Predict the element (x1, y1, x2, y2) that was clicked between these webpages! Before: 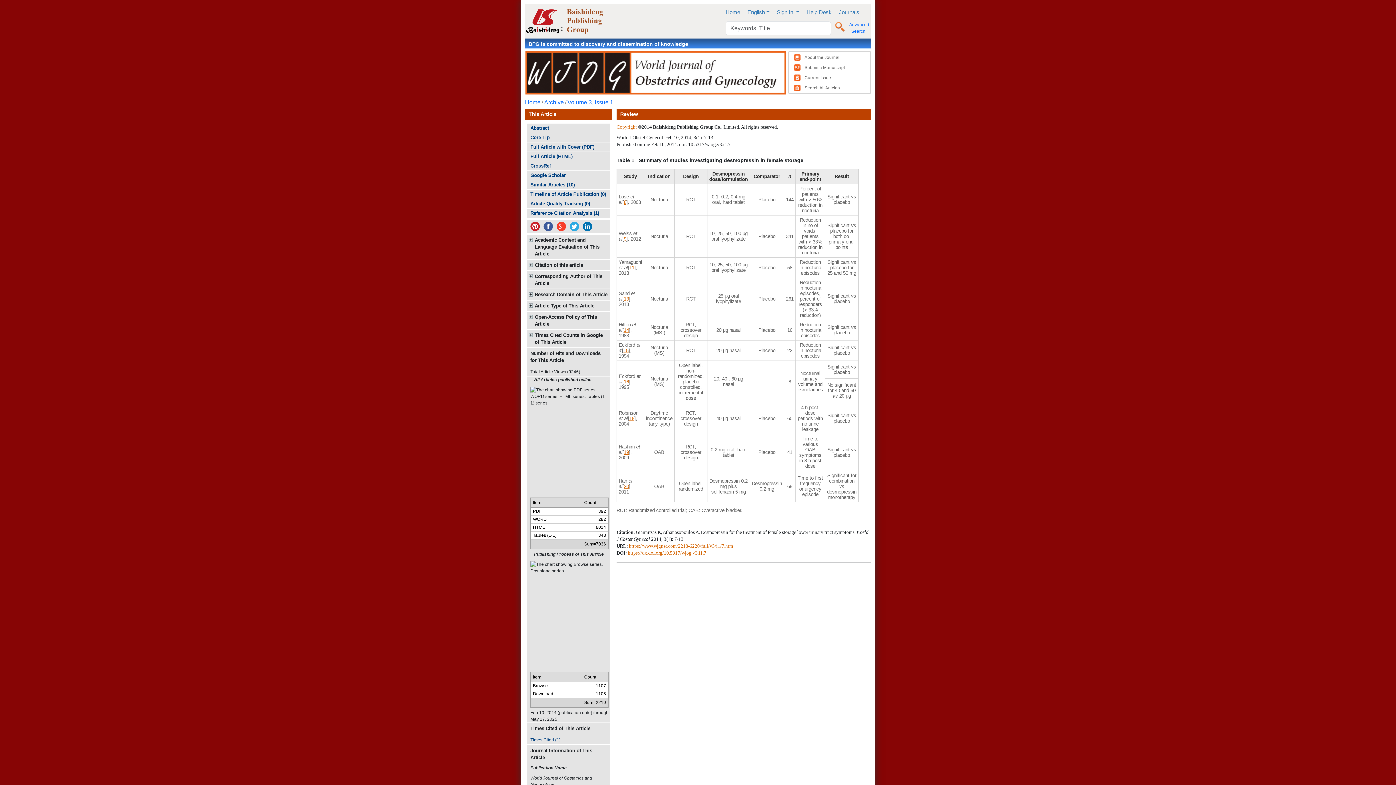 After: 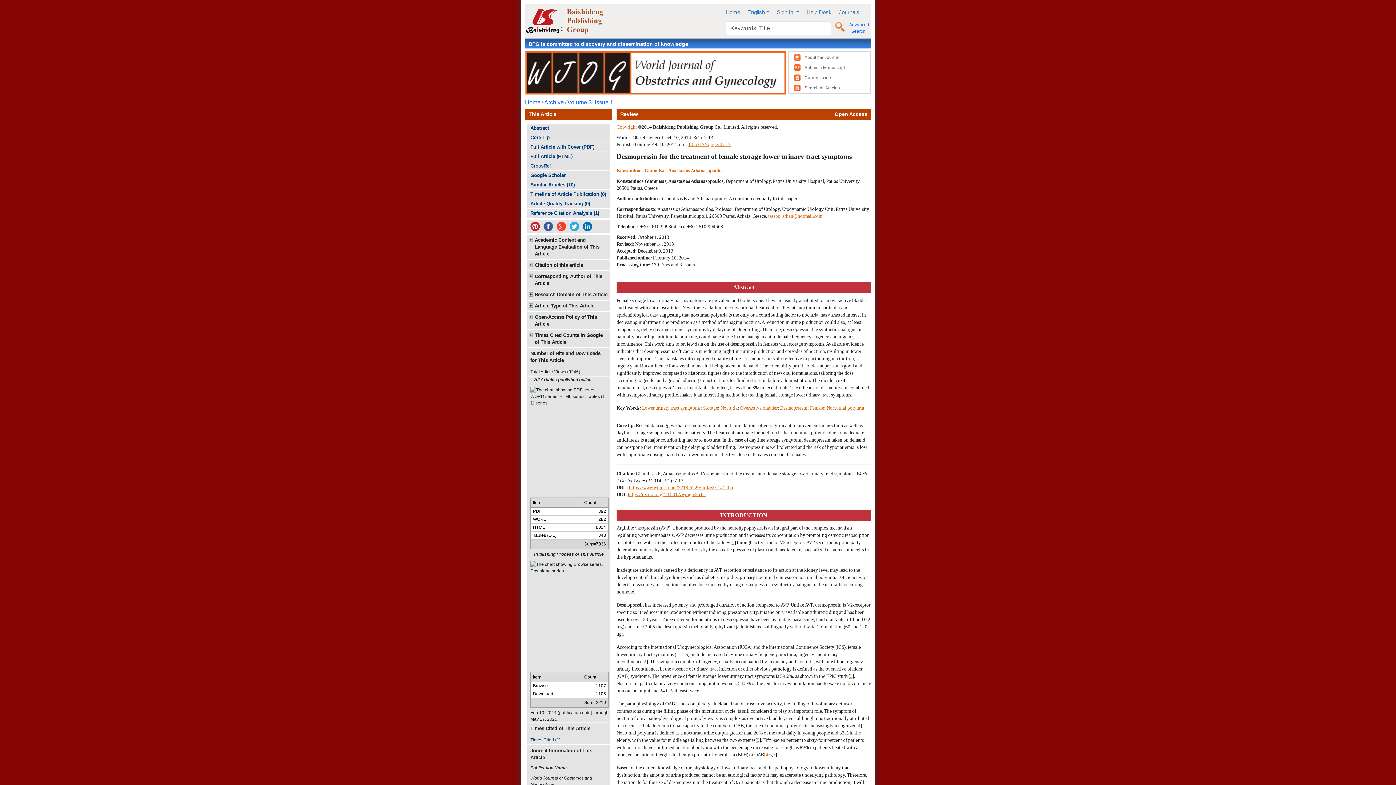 Action: bbox: (628, 550, 706, 556) label: https://dx.doi.org/10.5317/wjog.v3.i1.7